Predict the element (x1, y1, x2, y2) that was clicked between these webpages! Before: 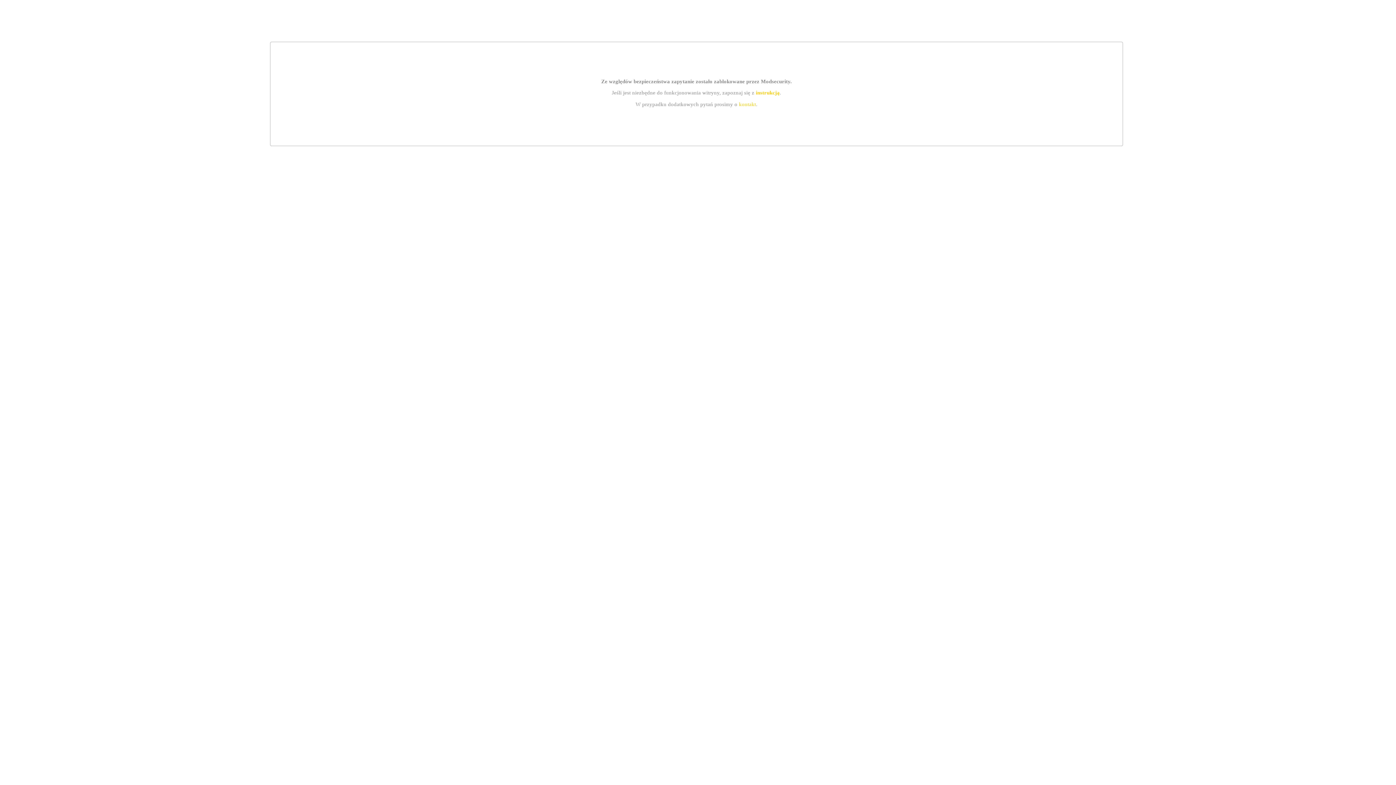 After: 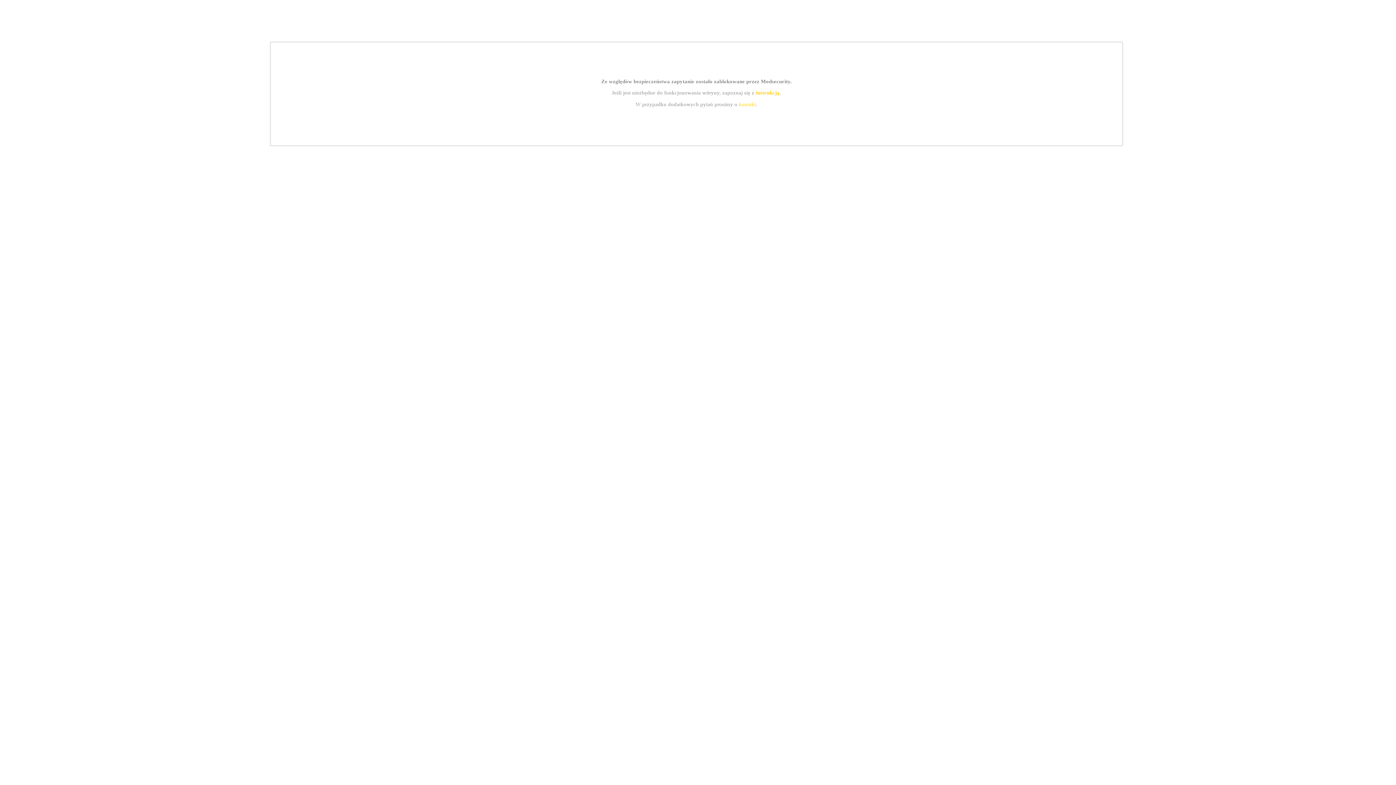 Action: bbox: (755, 89, 779, 95) label: instrukcją